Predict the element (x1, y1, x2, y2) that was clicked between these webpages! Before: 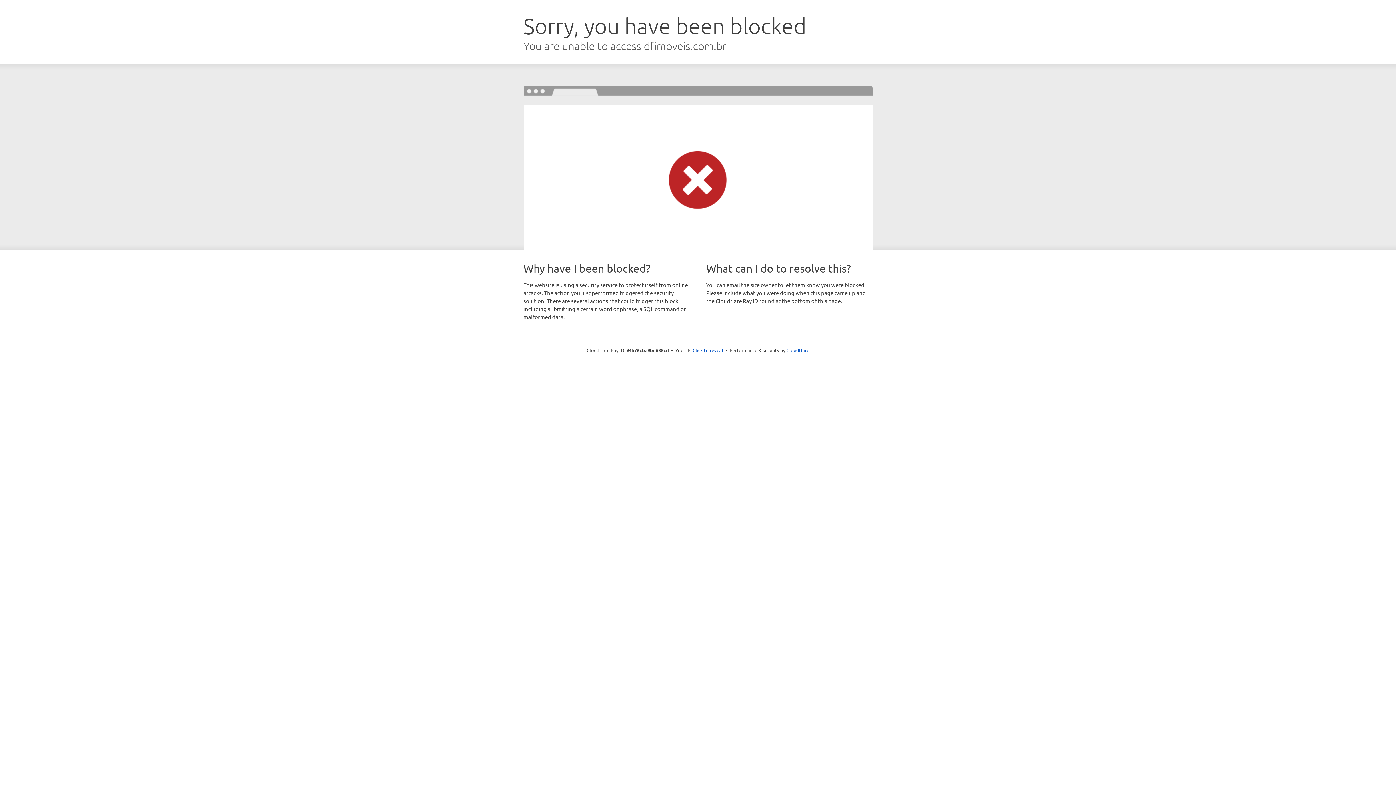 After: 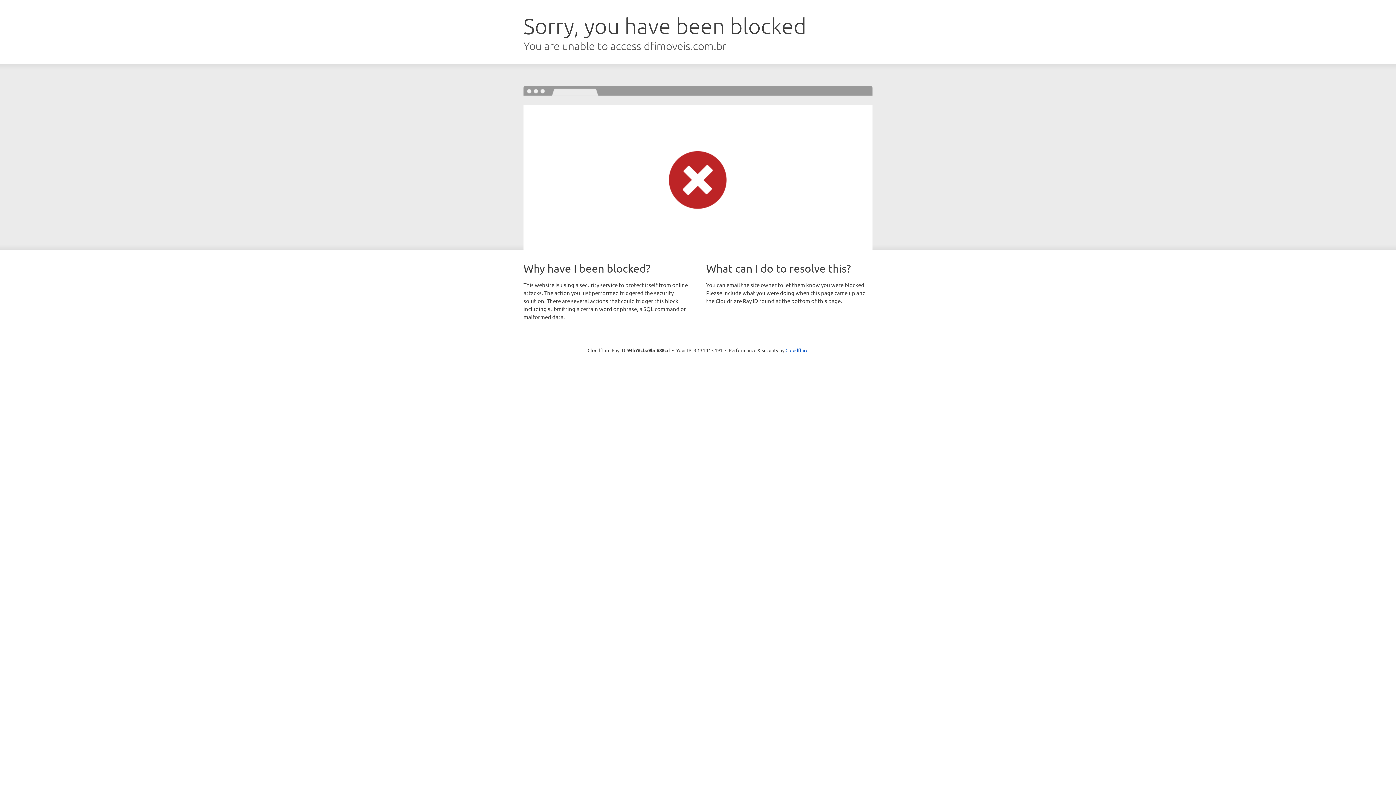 Action: bbox: (692, 346, 723, 353) label: Click to reveal